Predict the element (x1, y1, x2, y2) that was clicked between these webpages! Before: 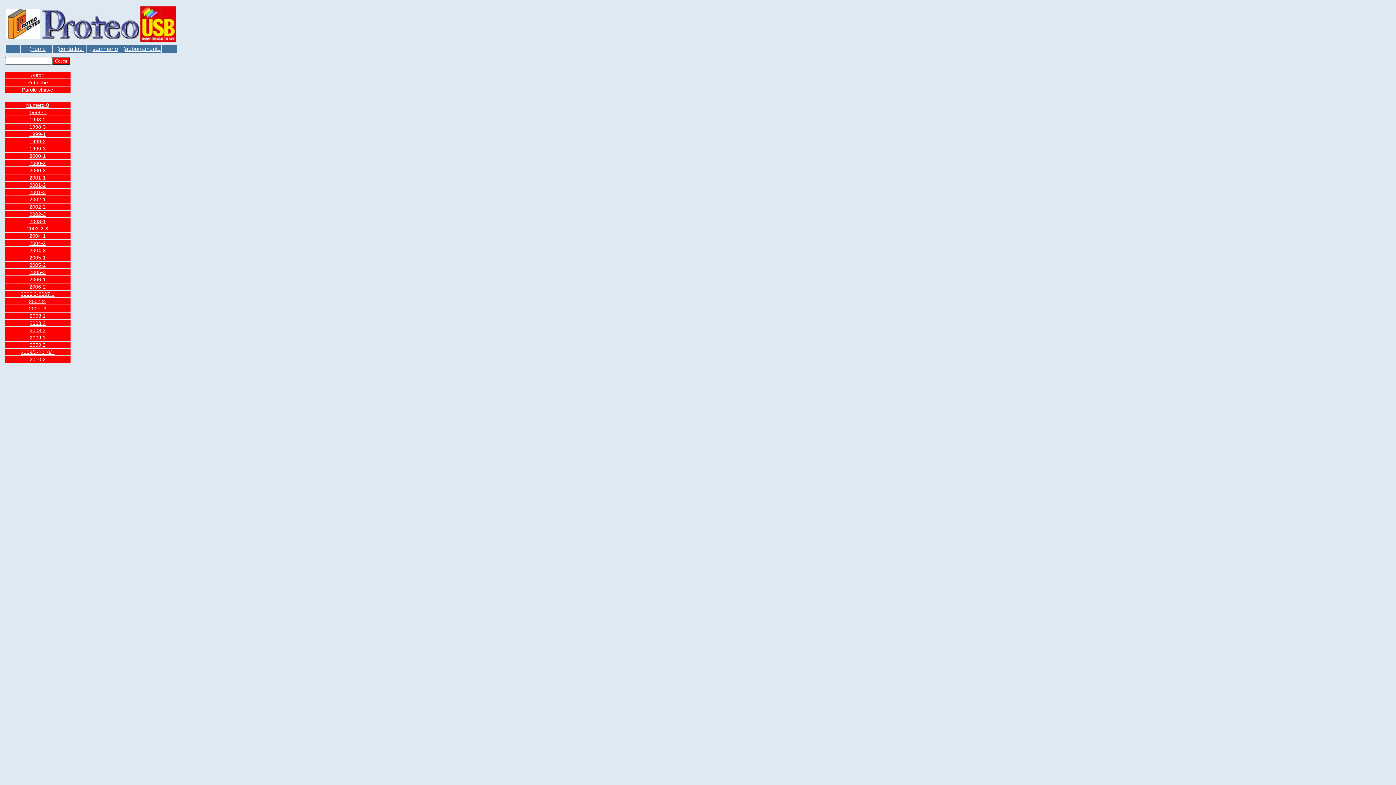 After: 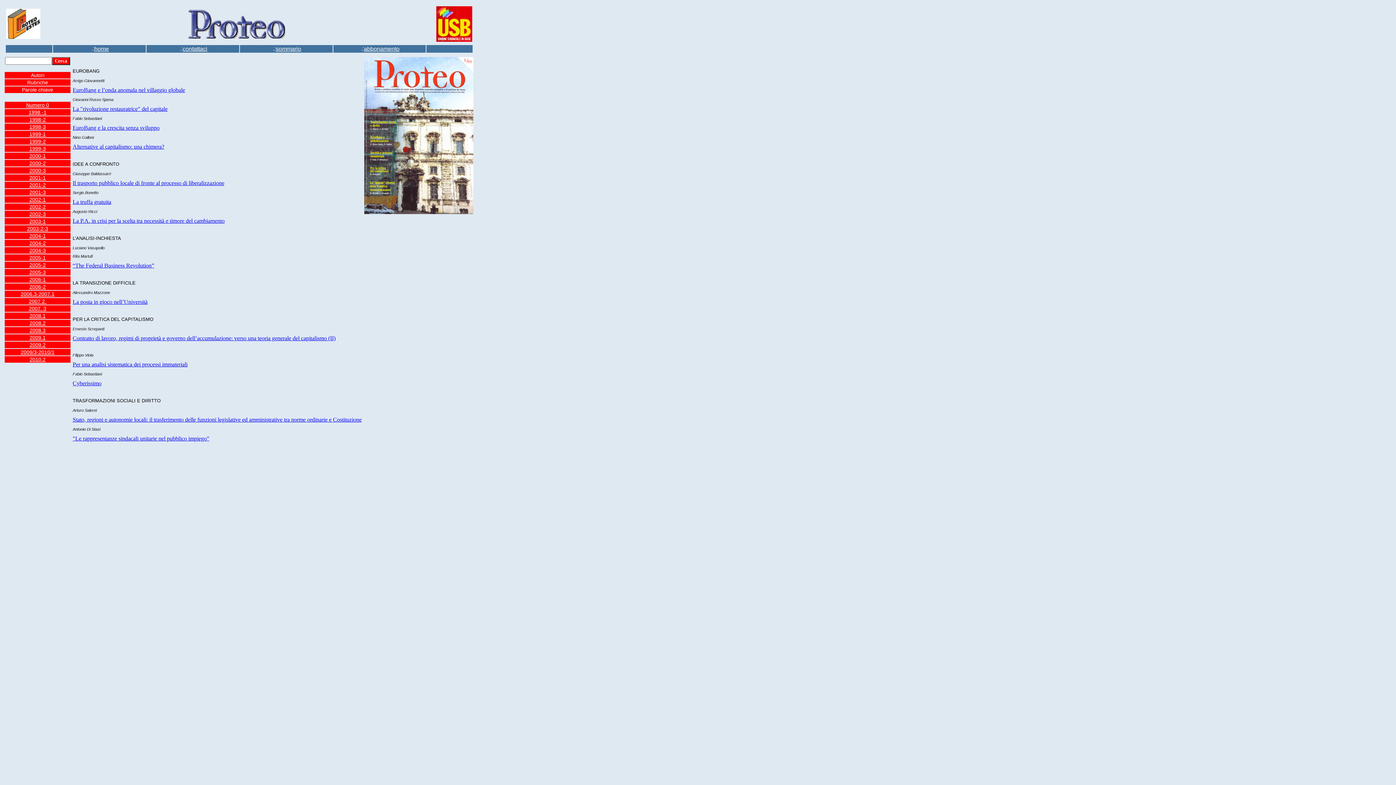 Action: bbox: (29, 174, 45, 180) label: 2001-1